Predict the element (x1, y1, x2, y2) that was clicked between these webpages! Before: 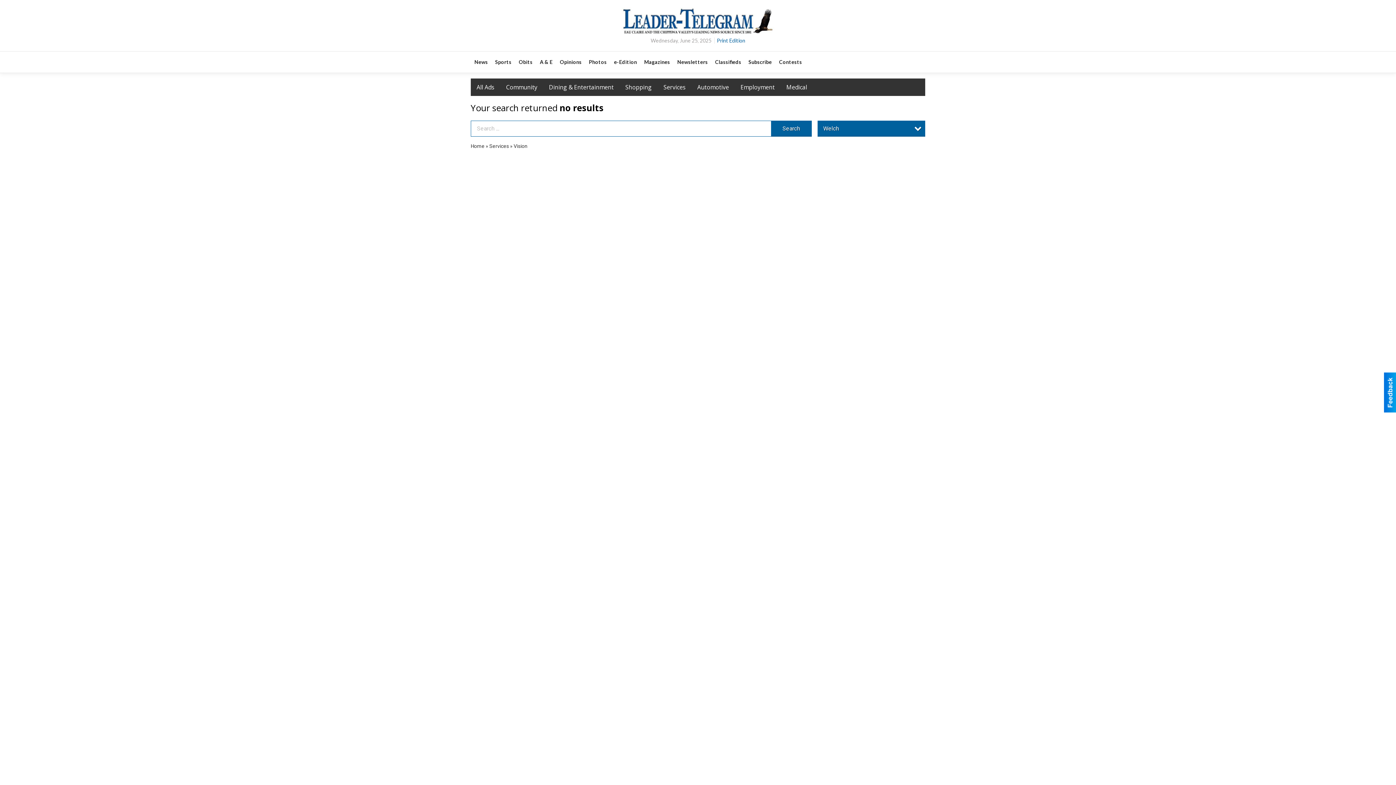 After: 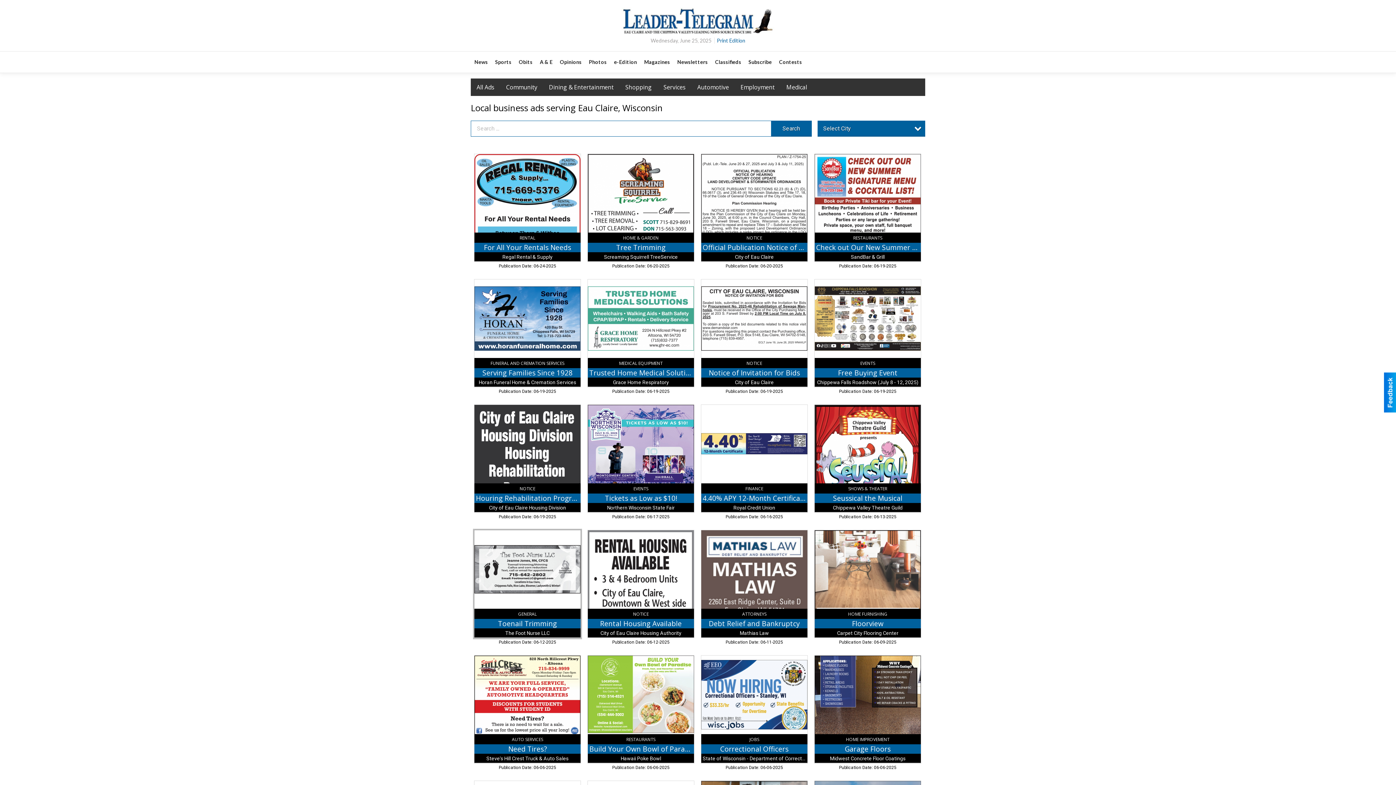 Action: label: Home bbox: (470, 143, 484, 149)